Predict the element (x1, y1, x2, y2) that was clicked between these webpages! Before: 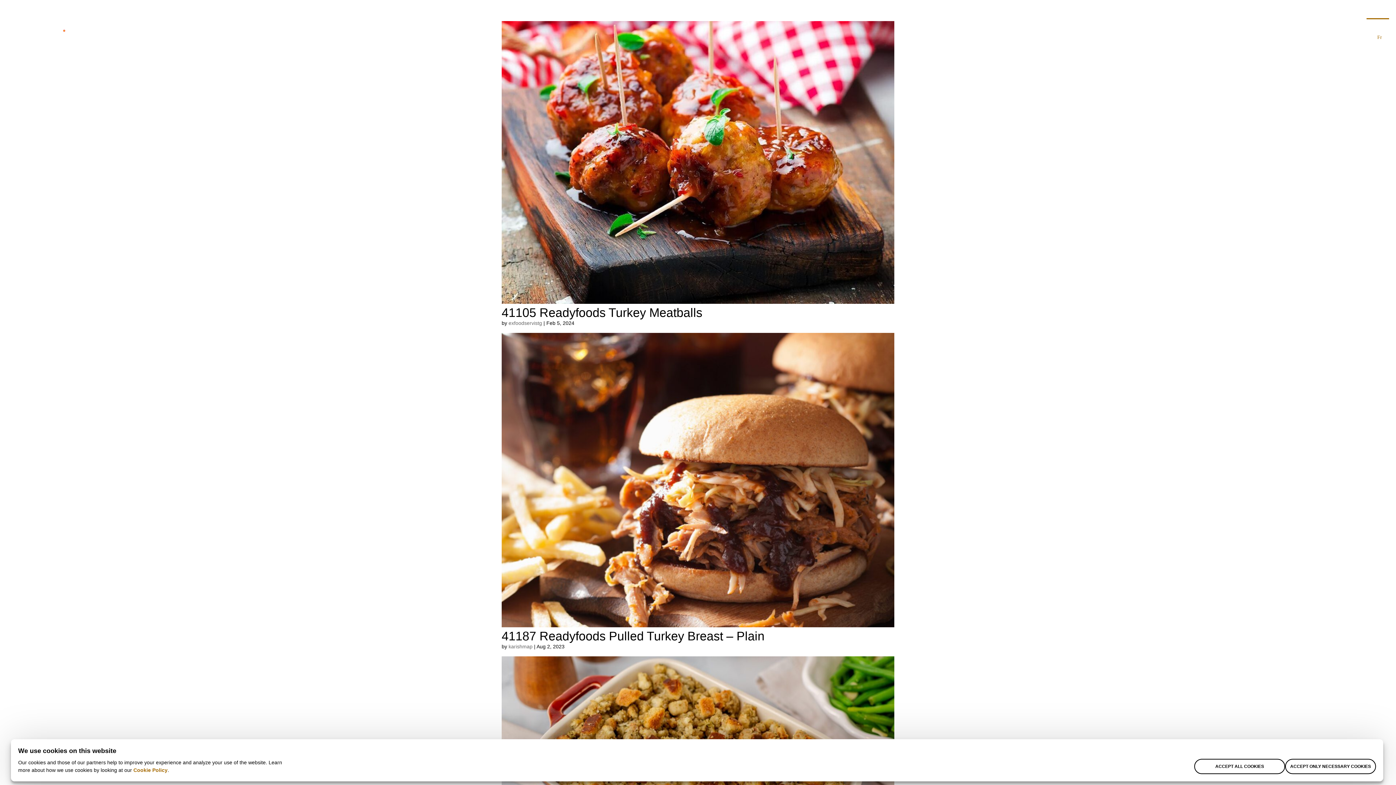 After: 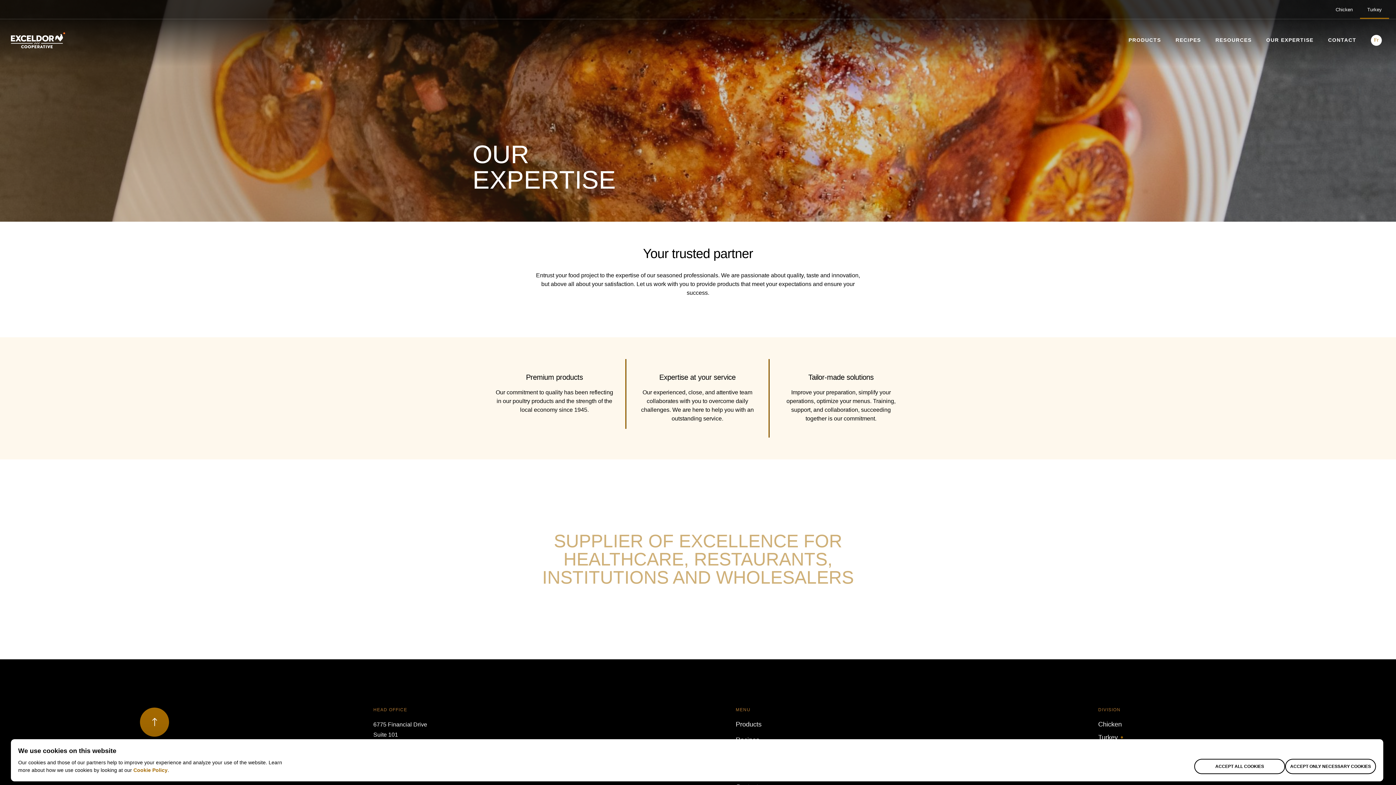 Action: label: Our Expertise bbox: (1282, 32, 1330, 45)